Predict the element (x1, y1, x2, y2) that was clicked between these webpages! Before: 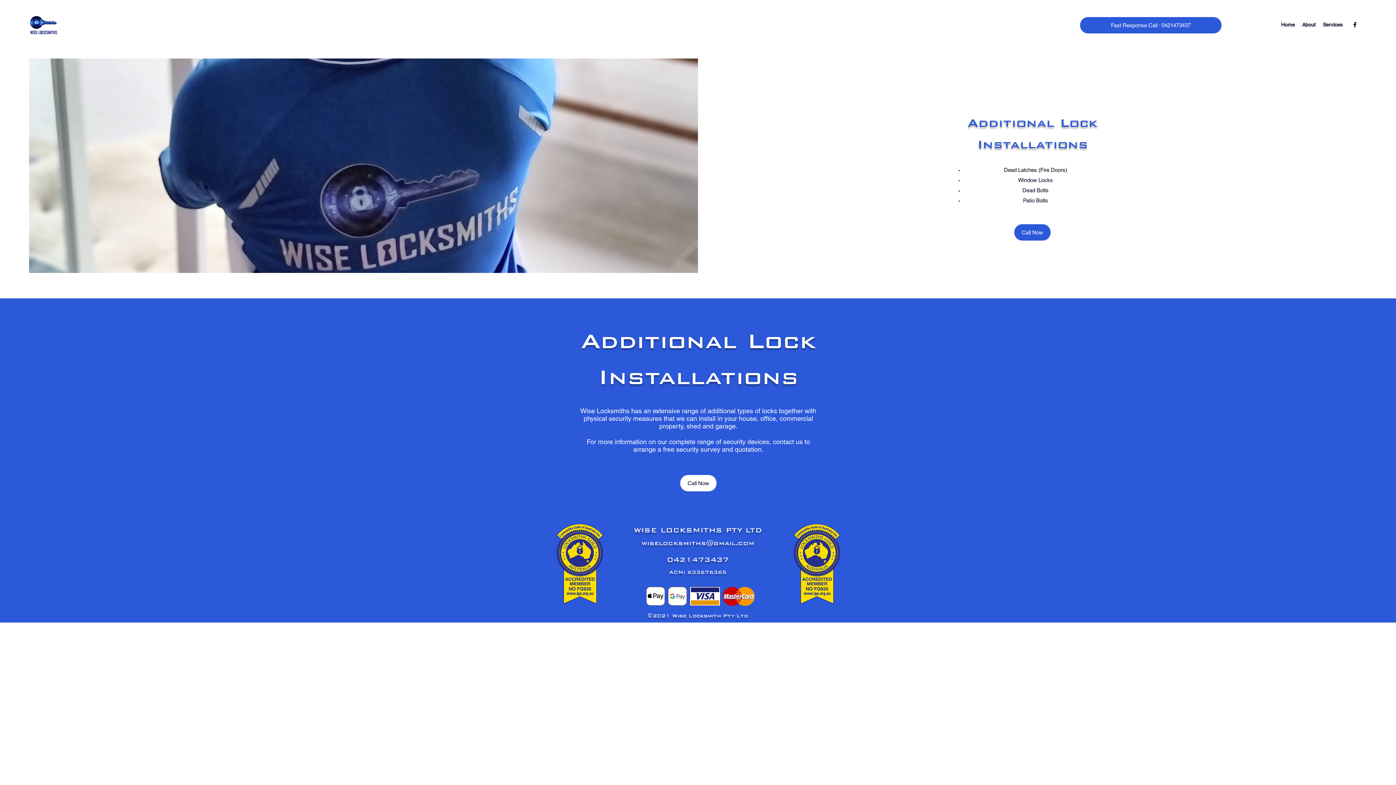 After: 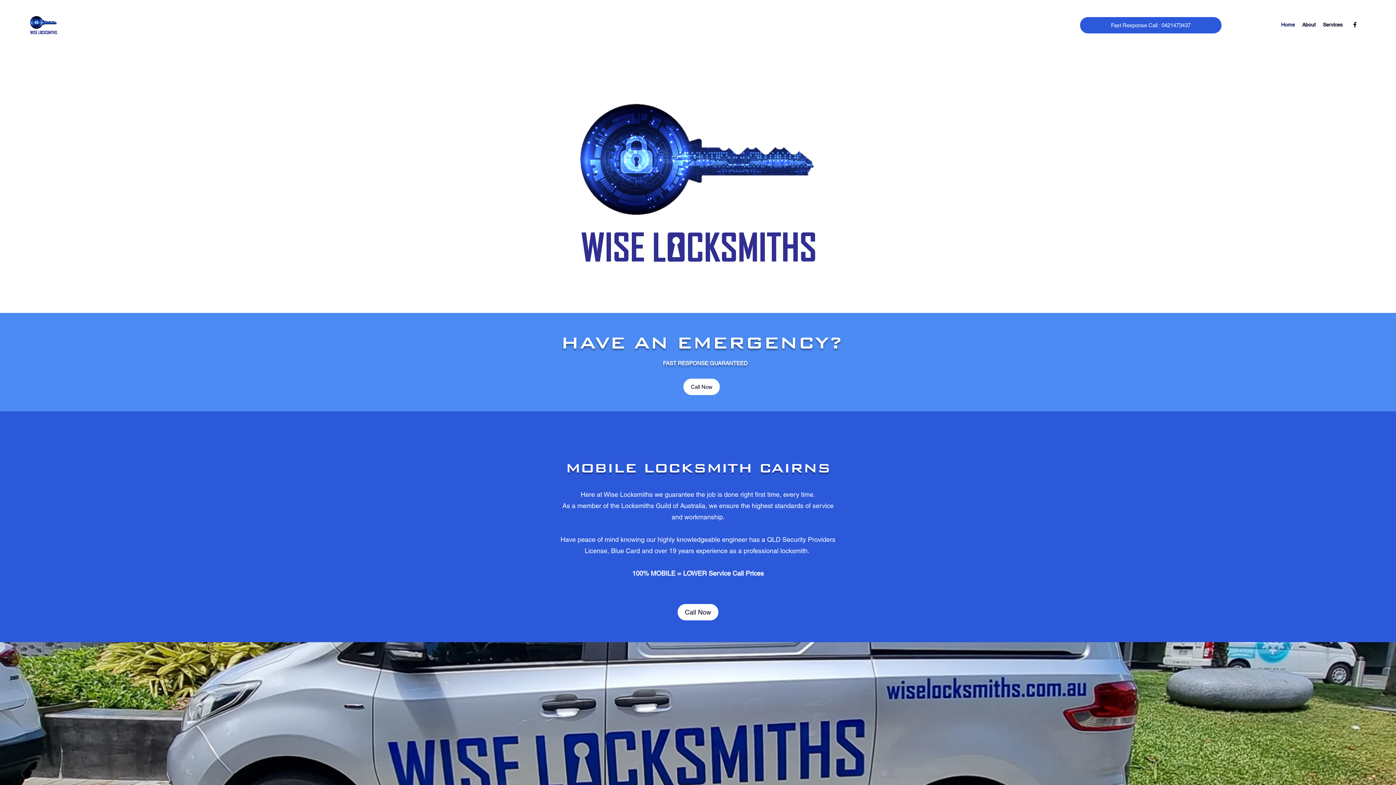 Action: bbox: (29, 10, 58, 40)